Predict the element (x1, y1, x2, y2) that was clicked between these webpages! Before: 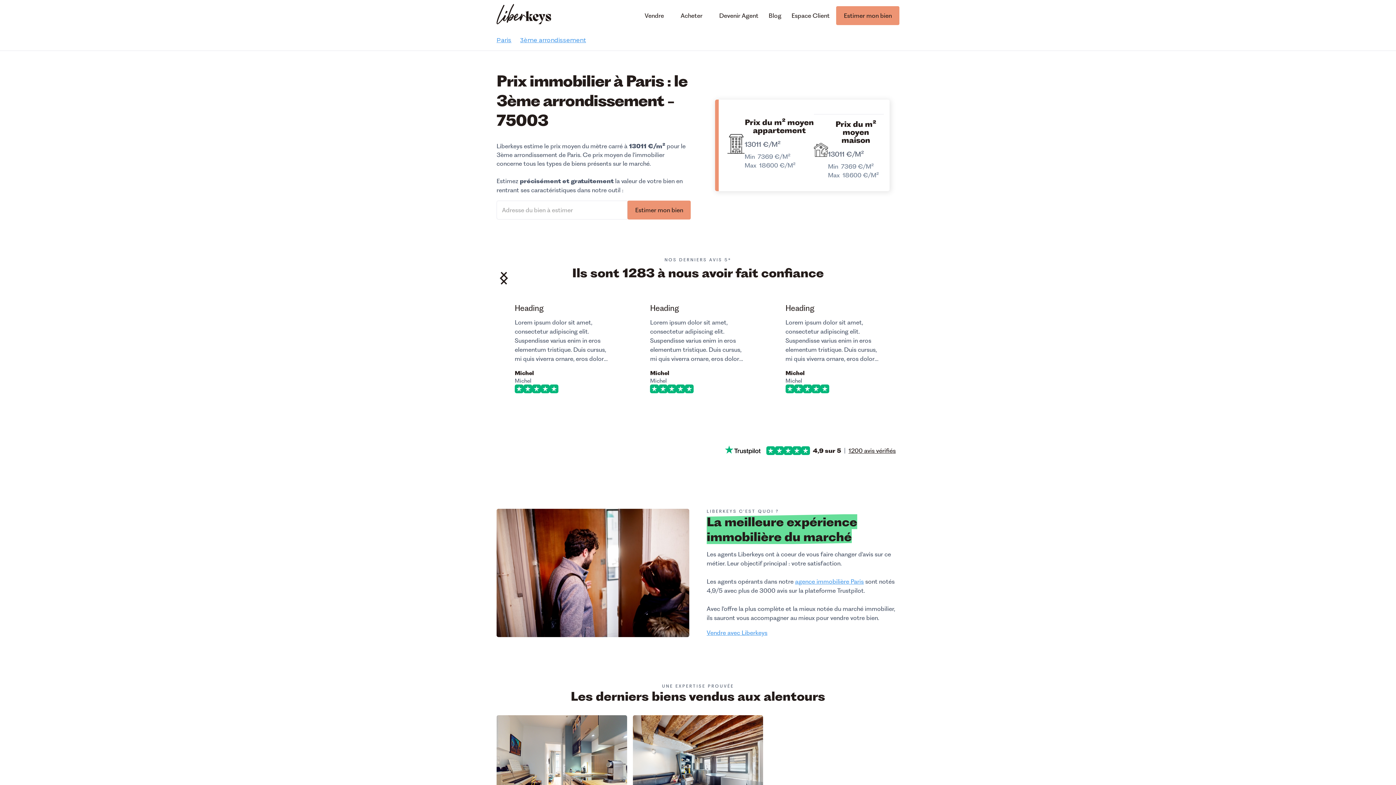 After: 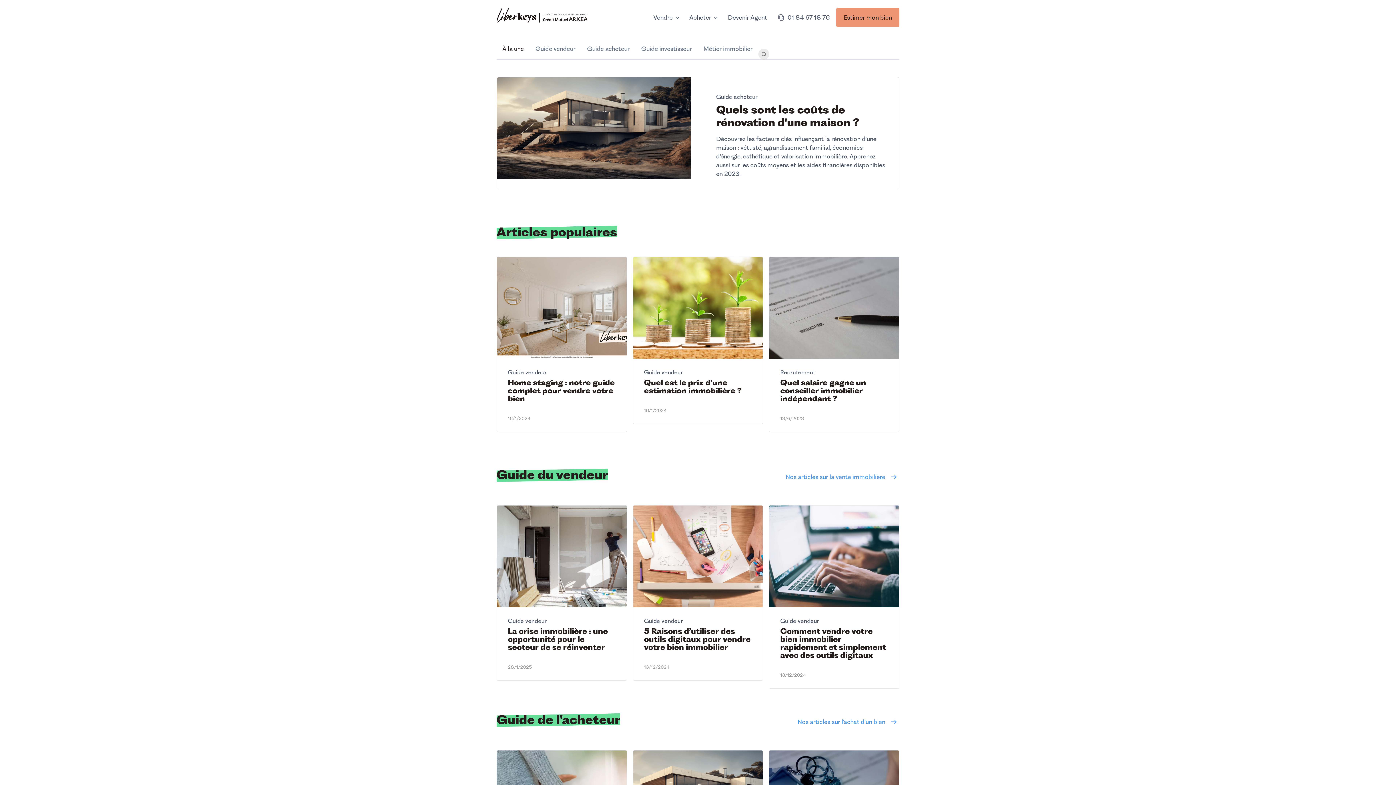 Action: bbox: (765, 2, 785, 28) label: Blog